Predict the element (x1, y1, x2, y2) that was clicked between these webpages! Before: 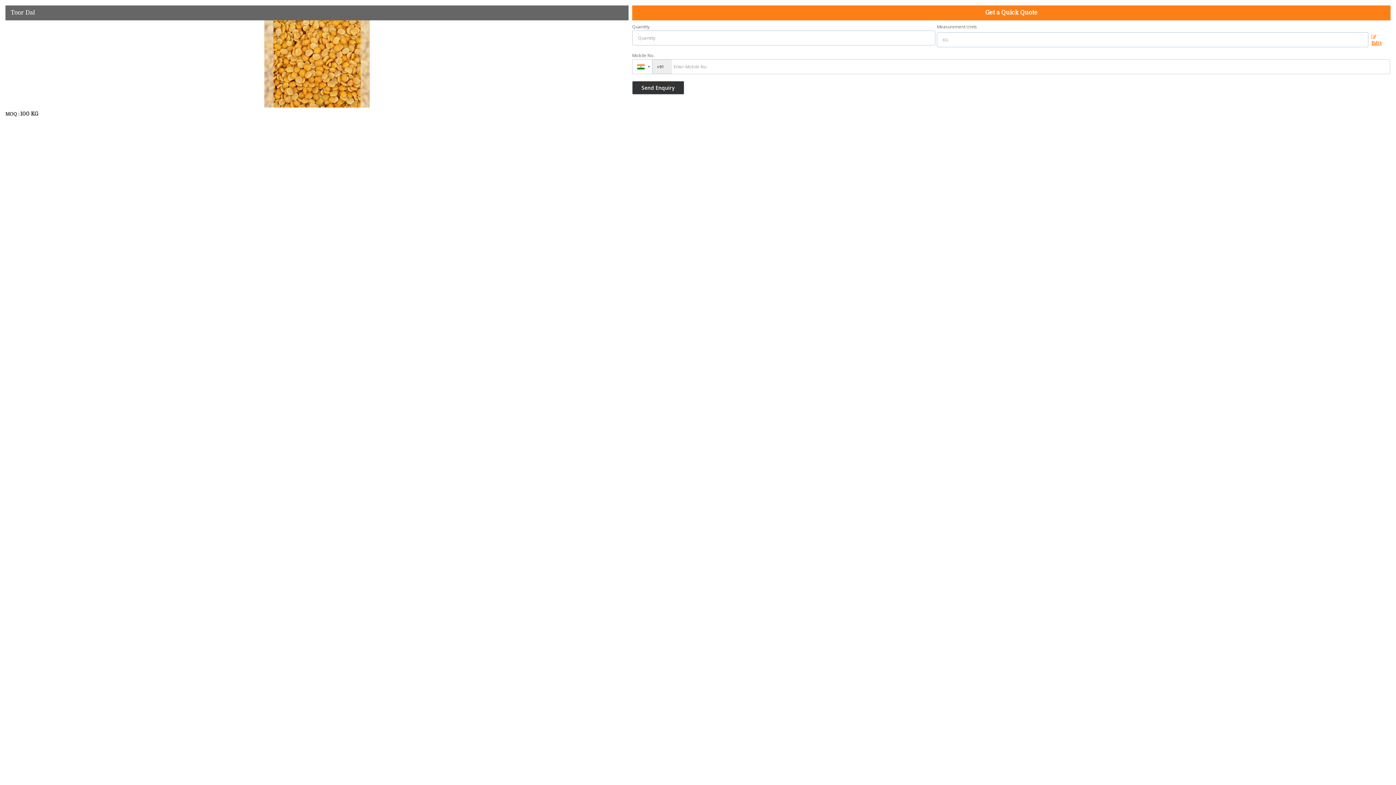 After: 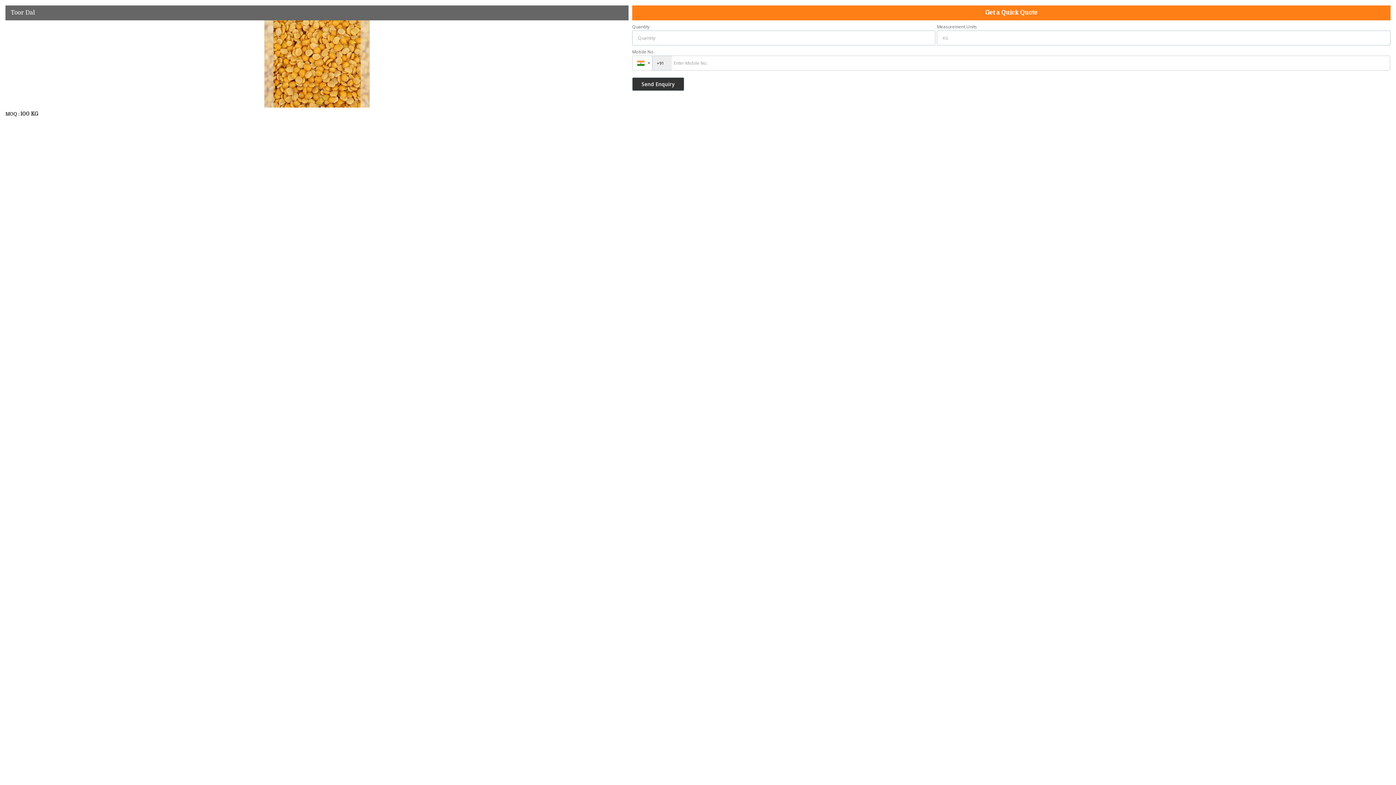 Action: bbox: (1368, 33, 1390, 49) label:  Edit